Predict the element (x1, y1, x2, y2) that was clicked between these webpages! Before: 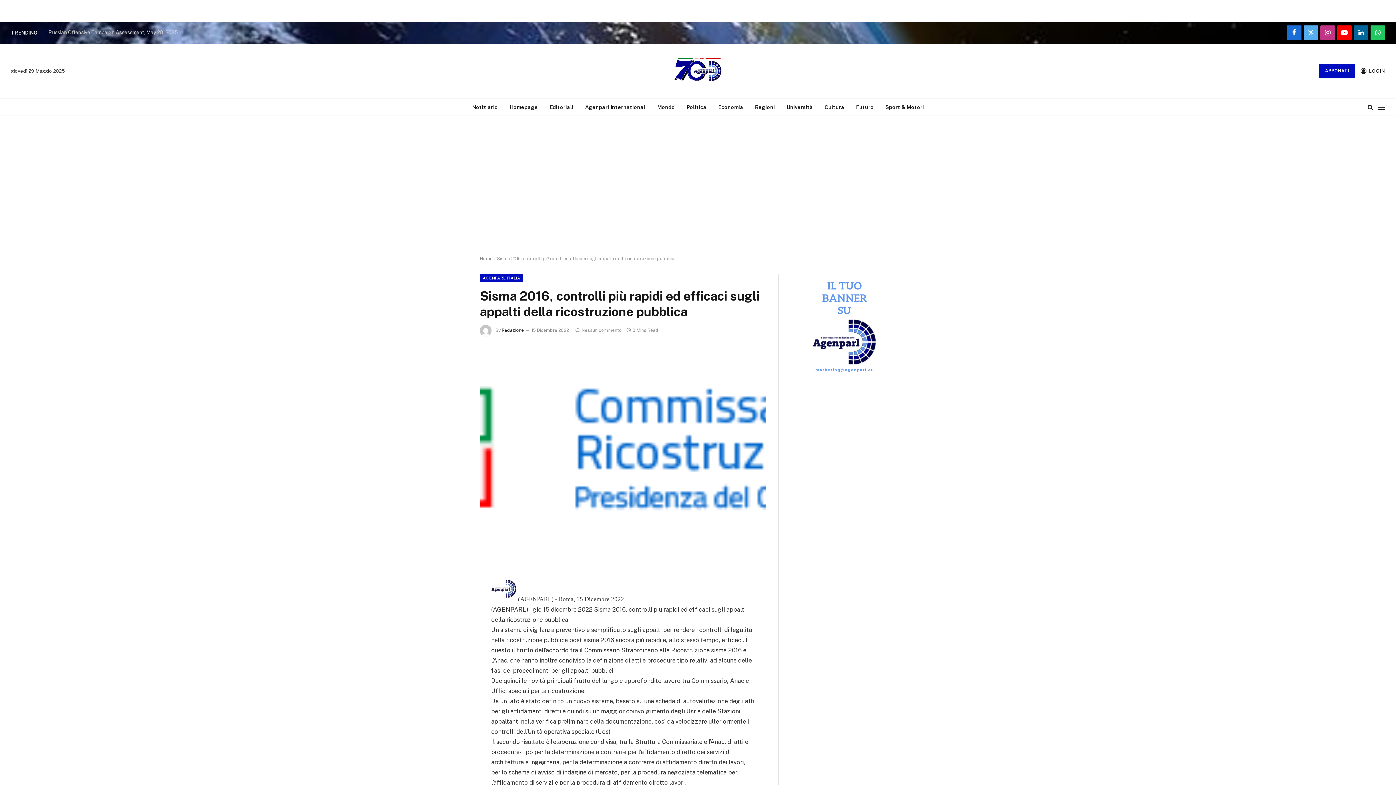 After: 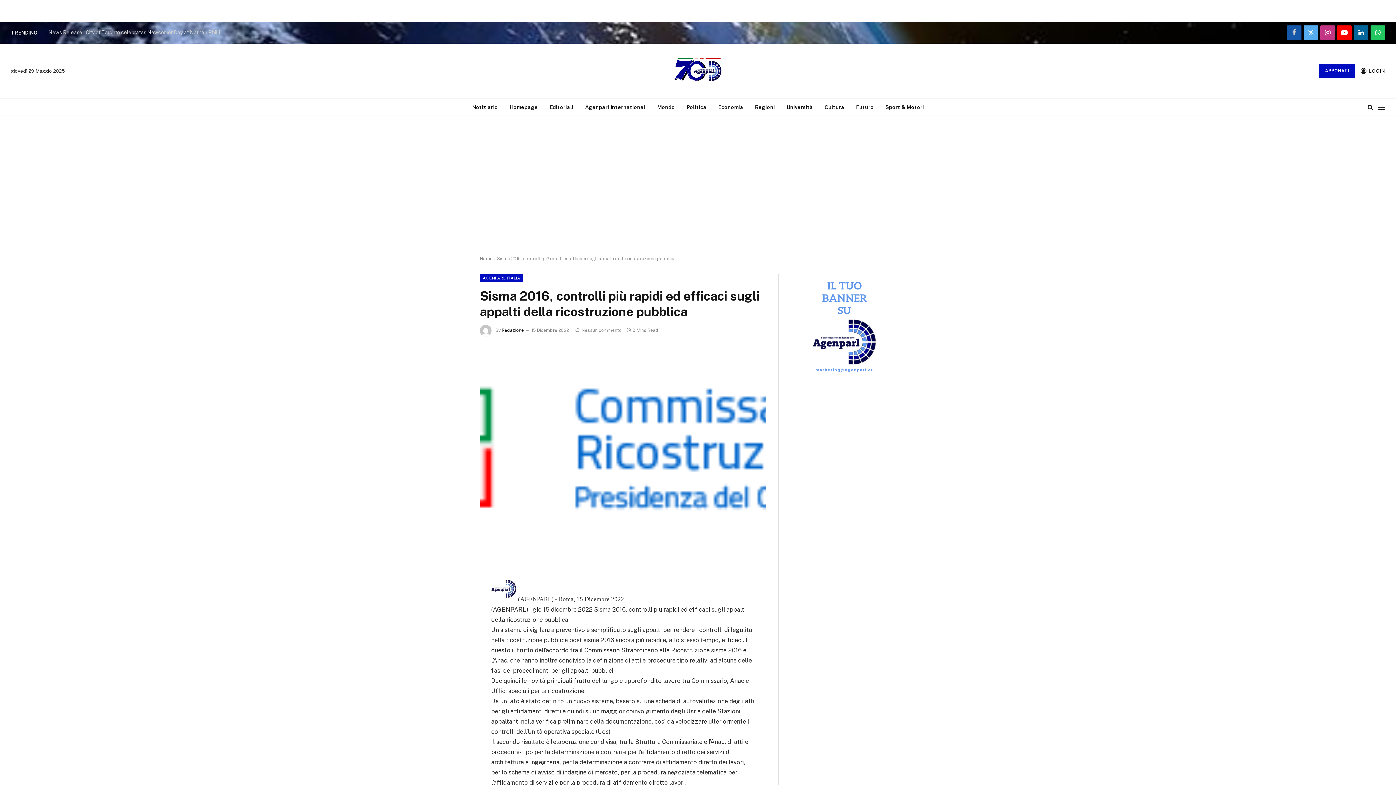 Action: label: Facebook bbox: (1287, 25, 1301, 40)